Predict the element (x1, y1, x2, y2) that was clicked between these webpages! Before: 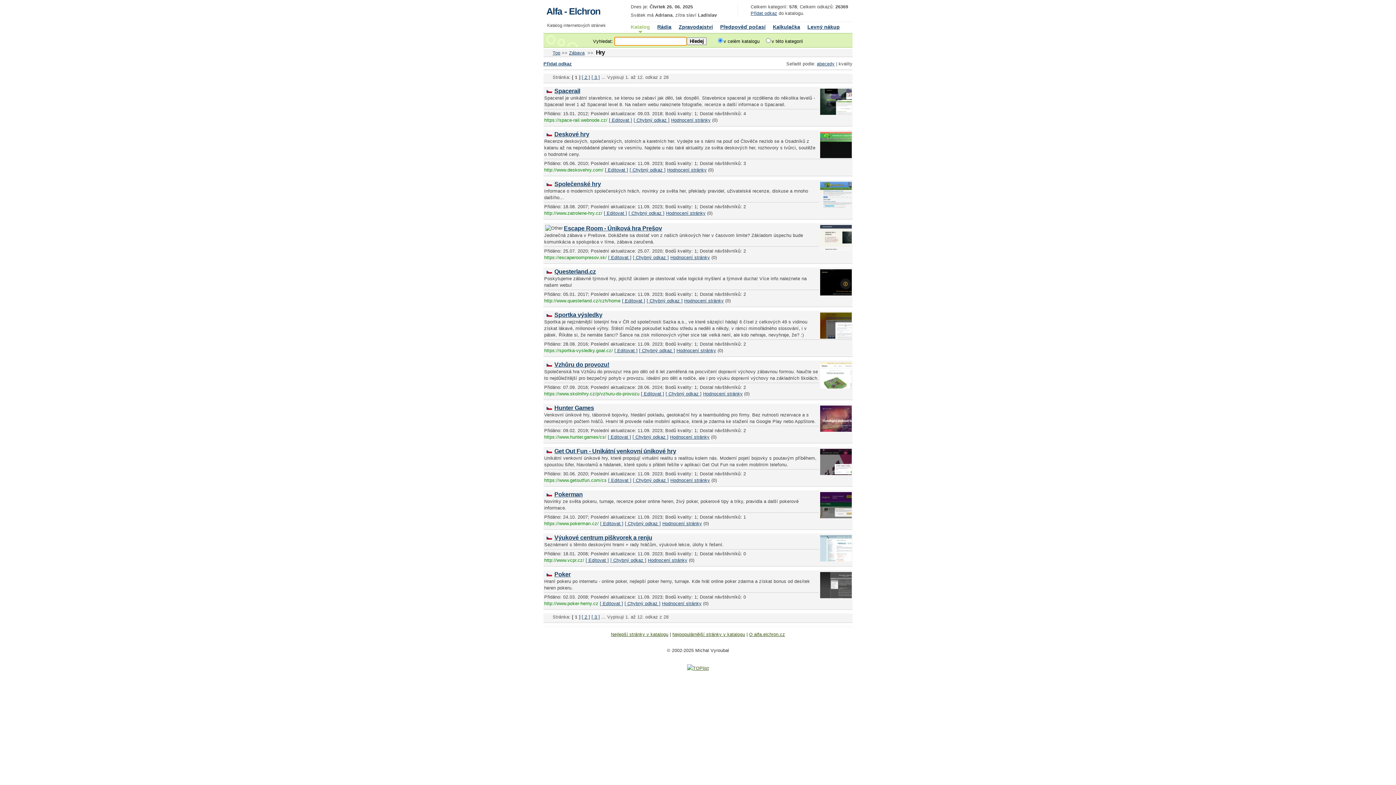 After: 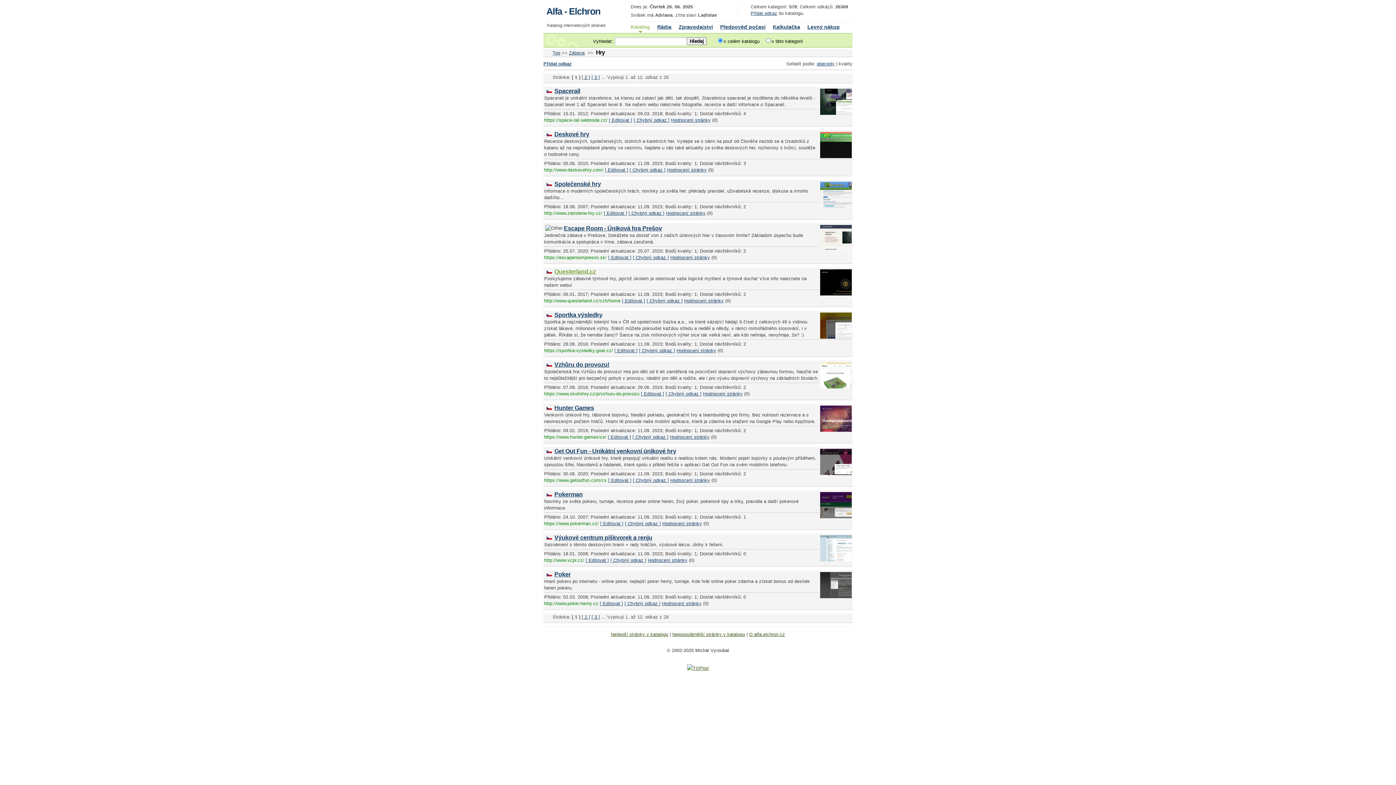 Action: label: Questerland.cz bbox: (554, 268, 596, 274)